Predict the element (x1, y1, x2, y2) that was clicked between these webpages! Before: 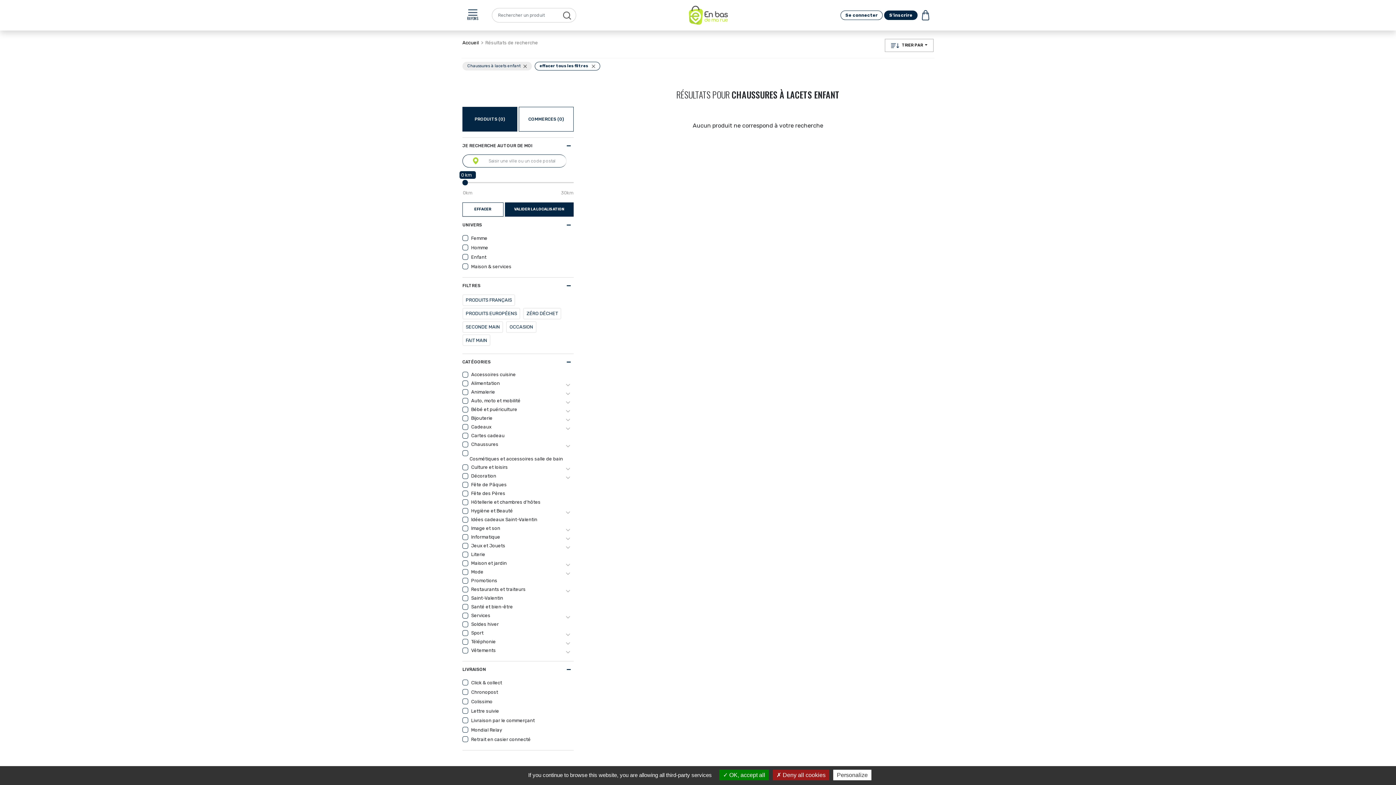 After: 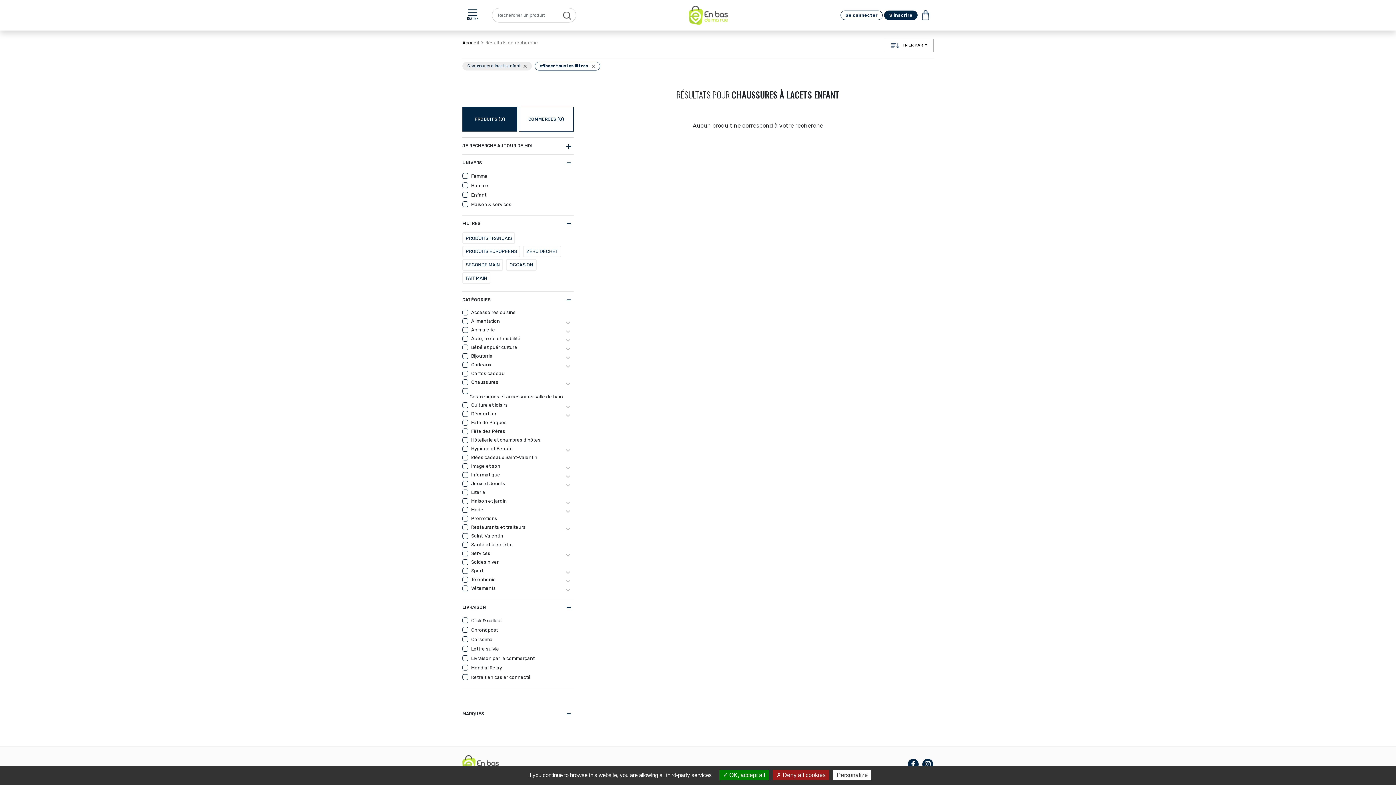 Action: bbox: (566, 143, 571, 149)